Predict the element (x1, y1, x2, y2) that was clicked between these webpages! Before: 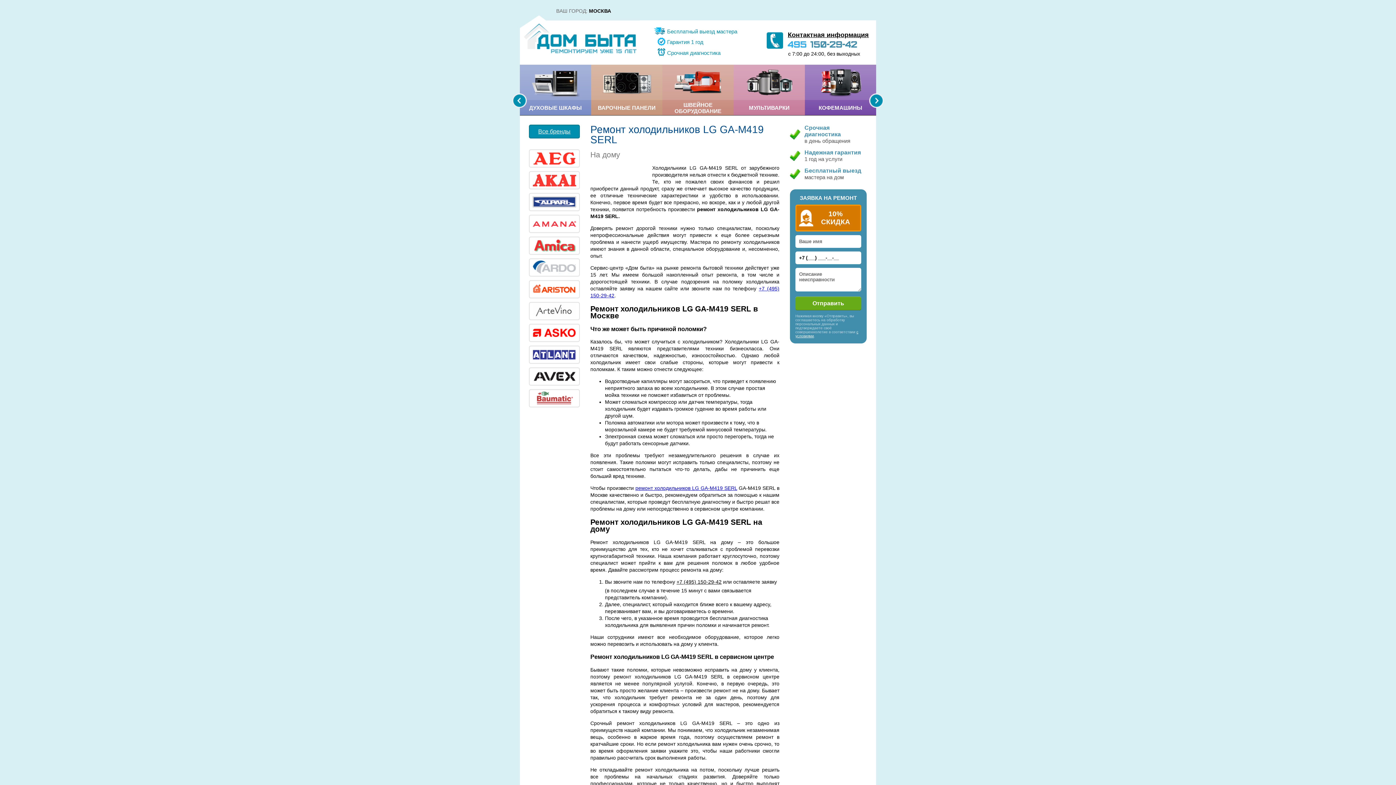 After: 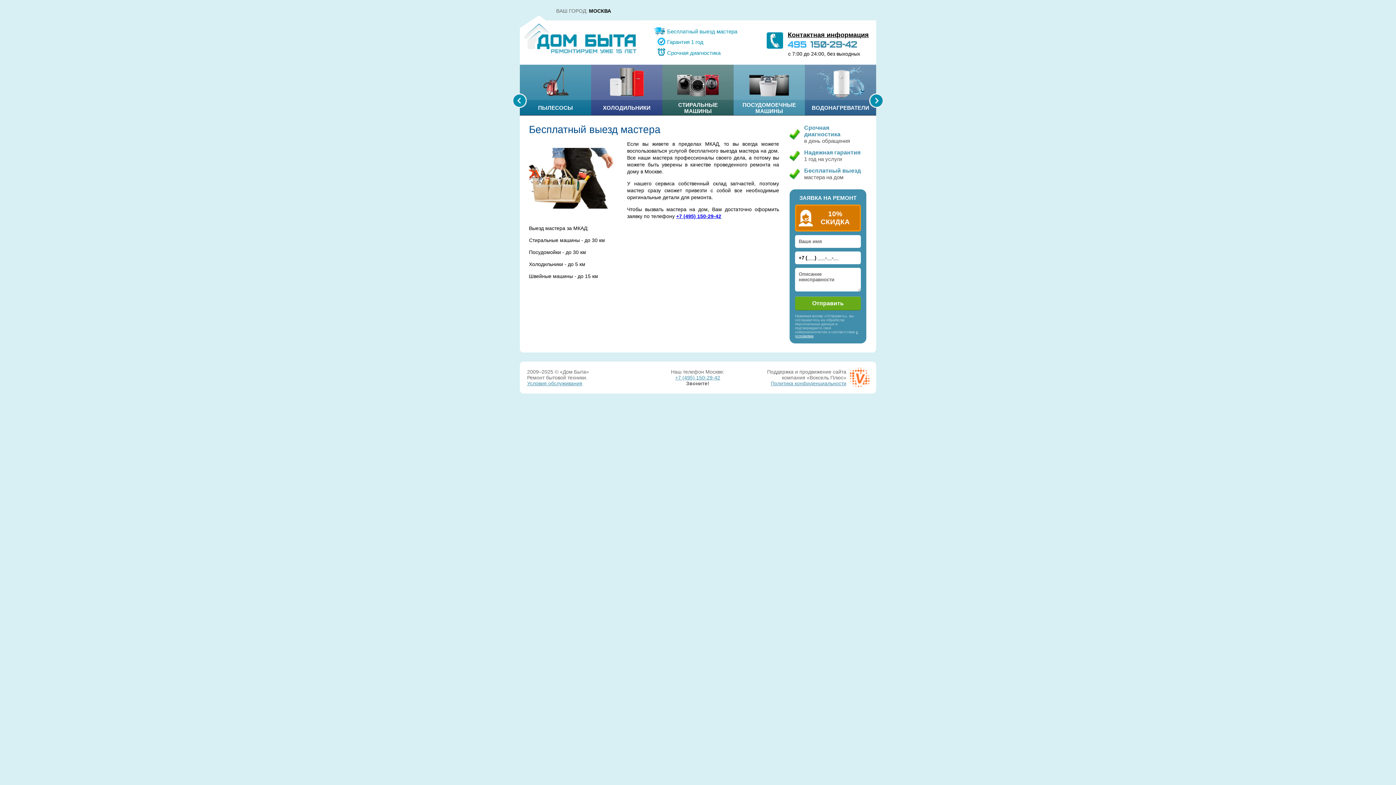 Action: bbox: (804, 167, 861, 173) label: Бесплатный выезд